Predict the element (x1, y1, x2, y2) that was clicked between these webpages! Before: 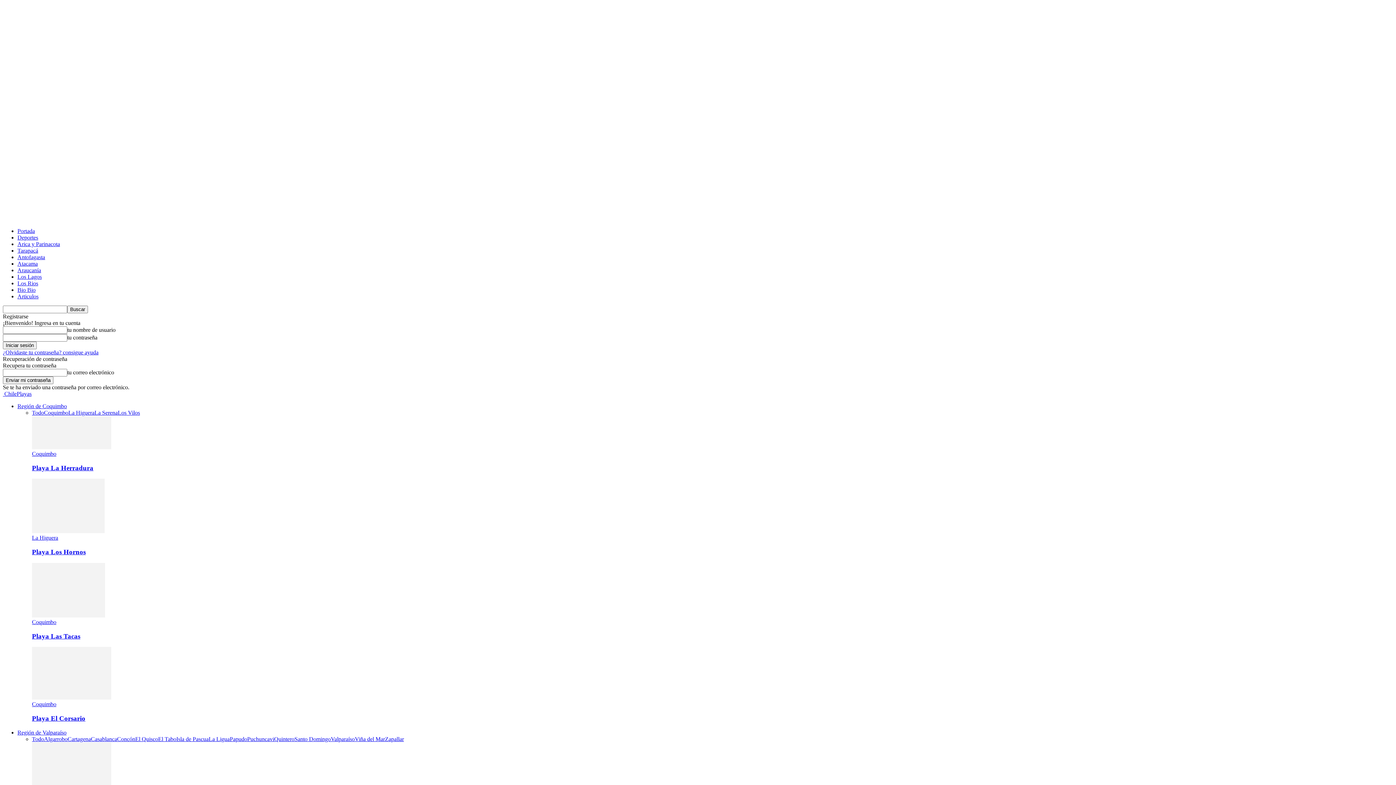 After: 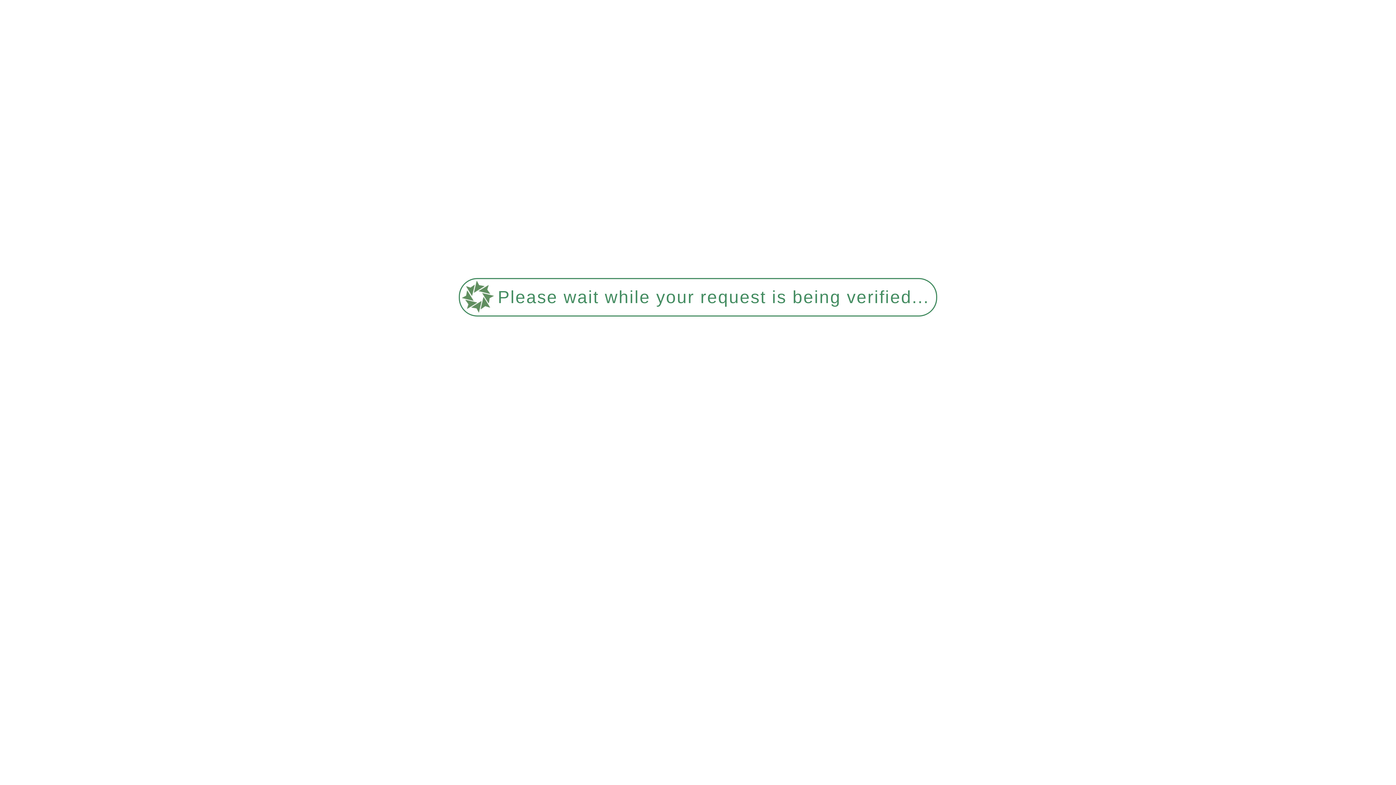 Action: label: Todo bbox: (32, 736, 44, 742)